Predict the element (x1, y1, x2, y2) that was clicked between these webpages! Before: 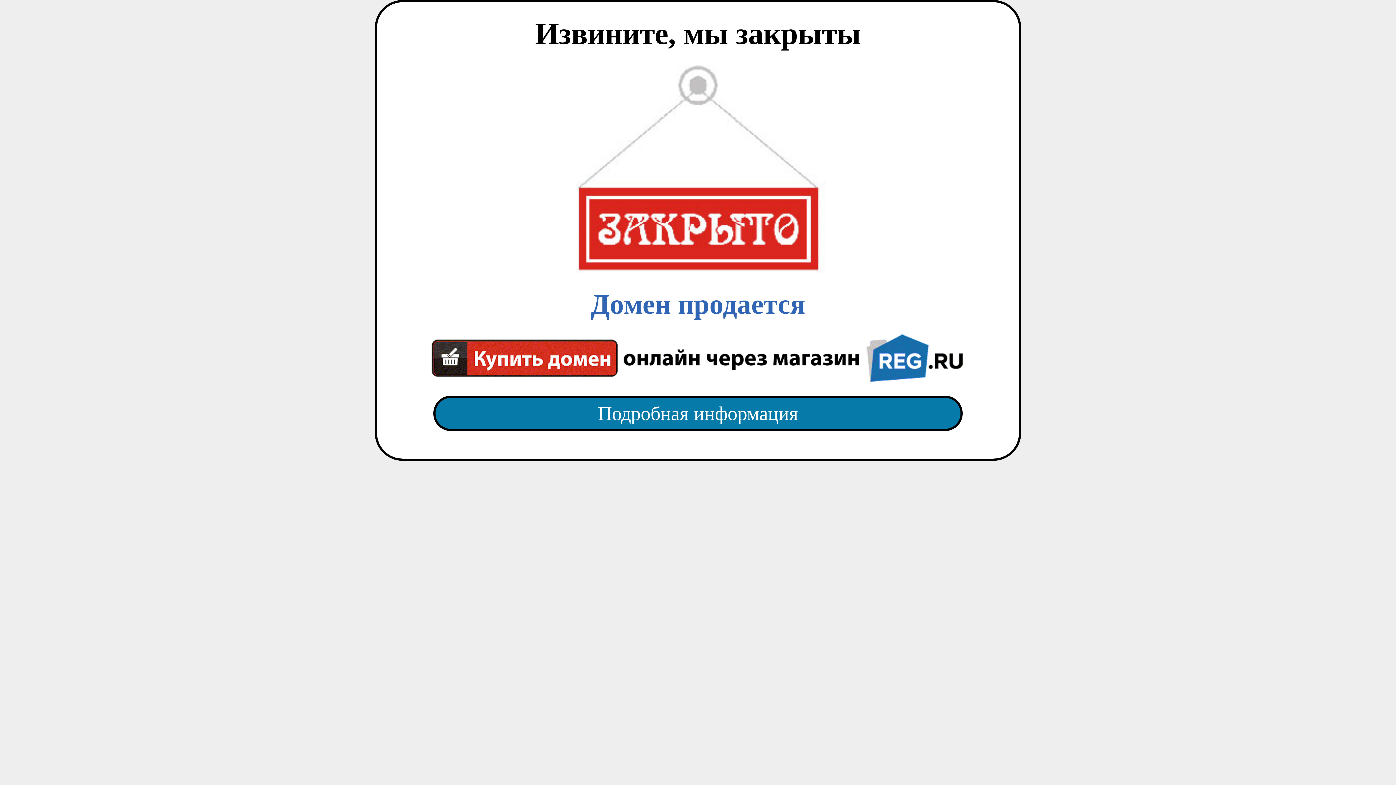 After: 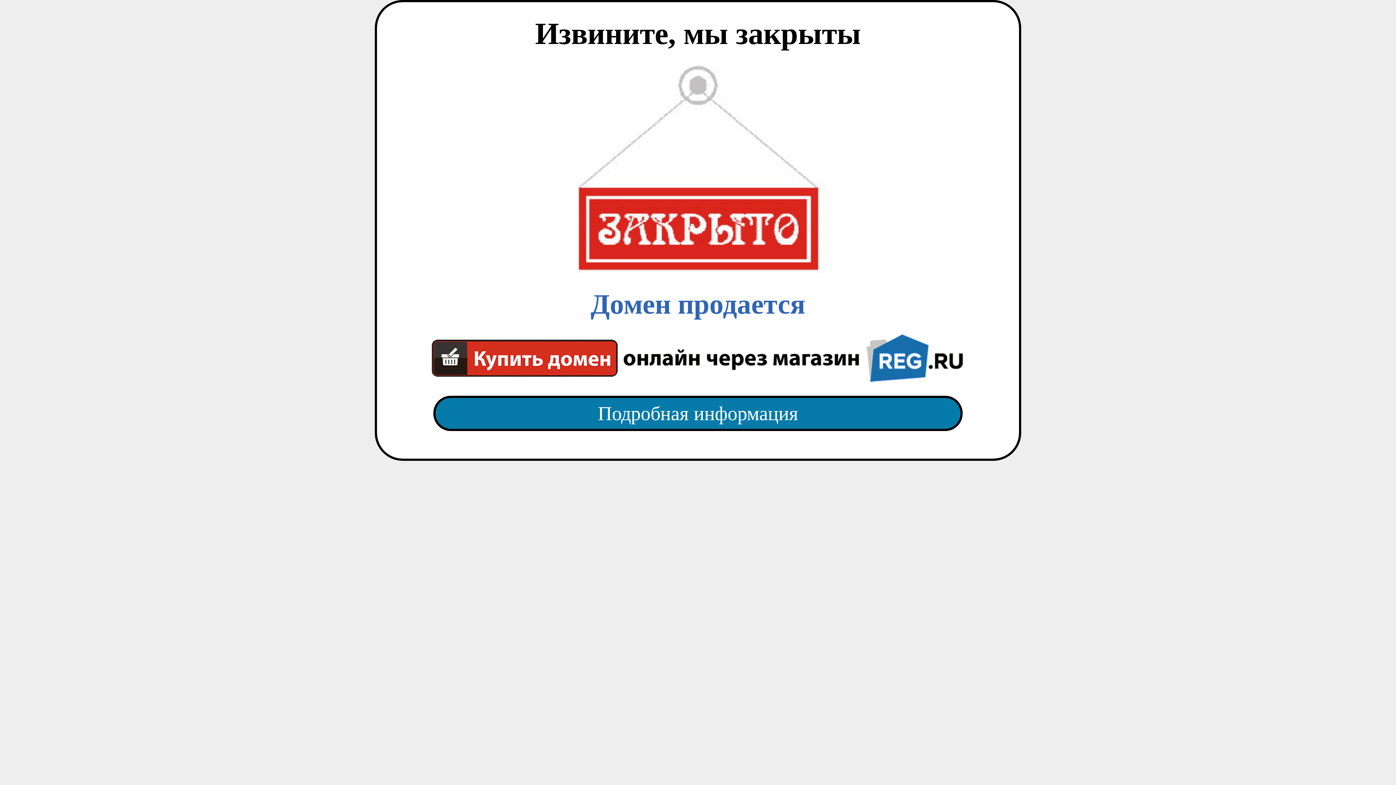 Action: label: Подробная информация bbox: (418, 382, 977, 445)